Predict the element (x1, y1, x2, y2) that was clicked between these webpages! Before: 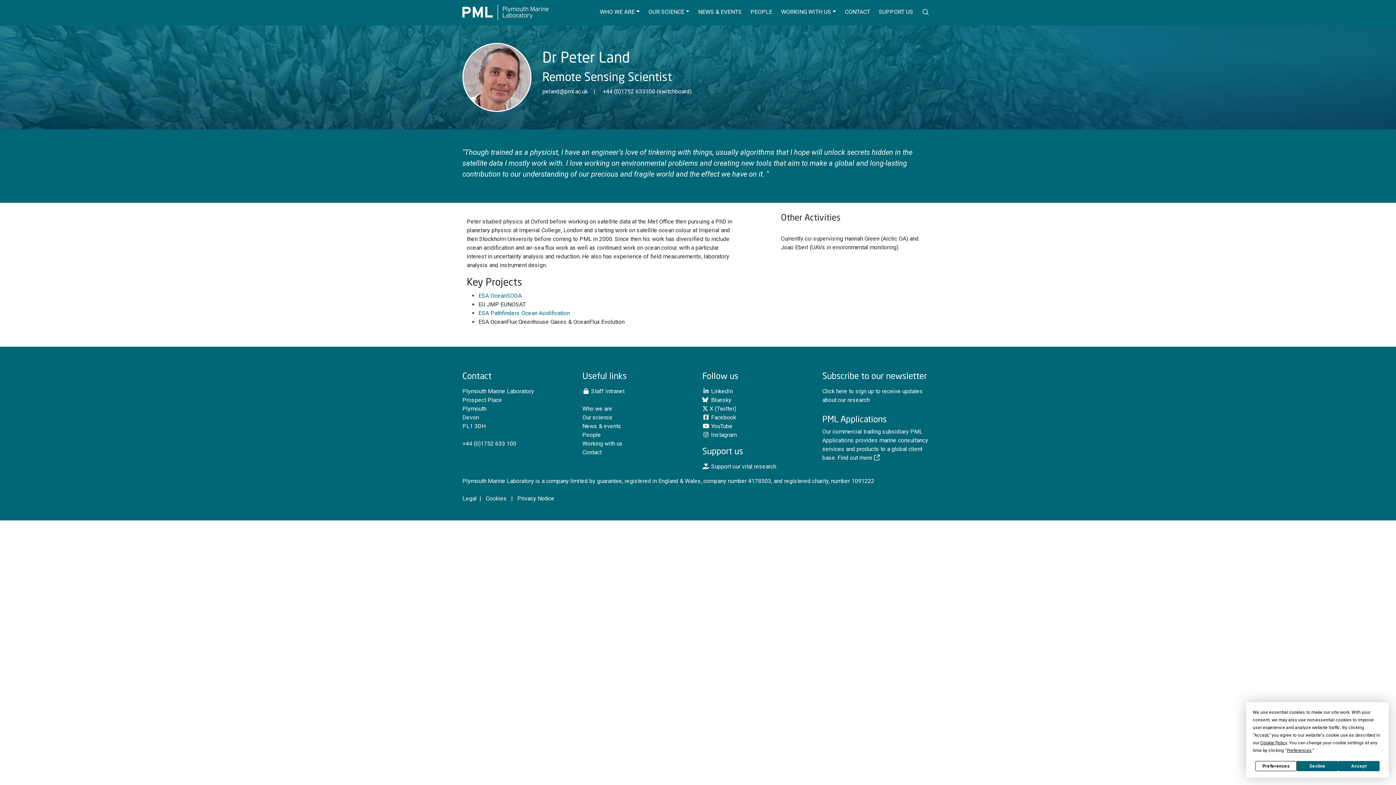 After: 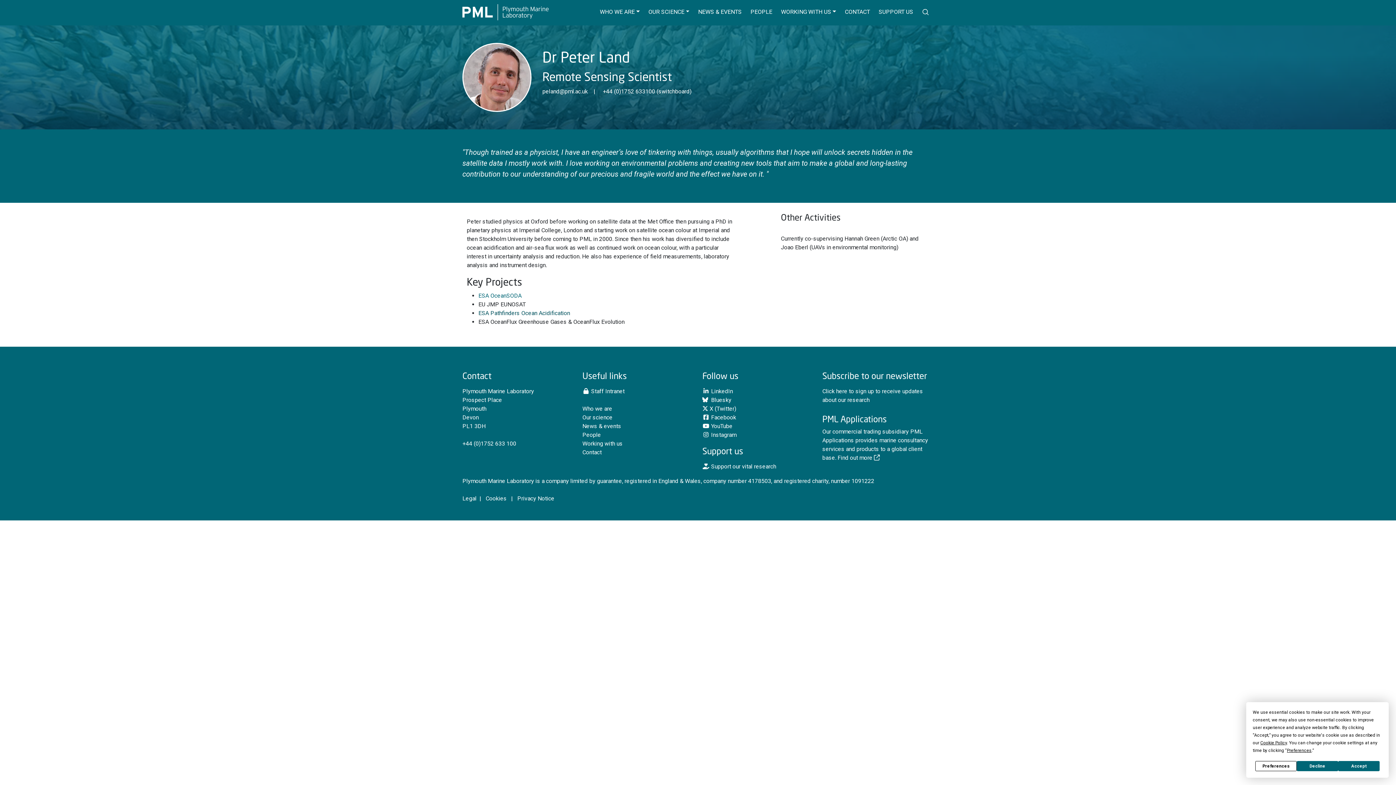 Action: label: ESA Pathfinders Ocean Acidification bbox: (478, 309, 570, 316)